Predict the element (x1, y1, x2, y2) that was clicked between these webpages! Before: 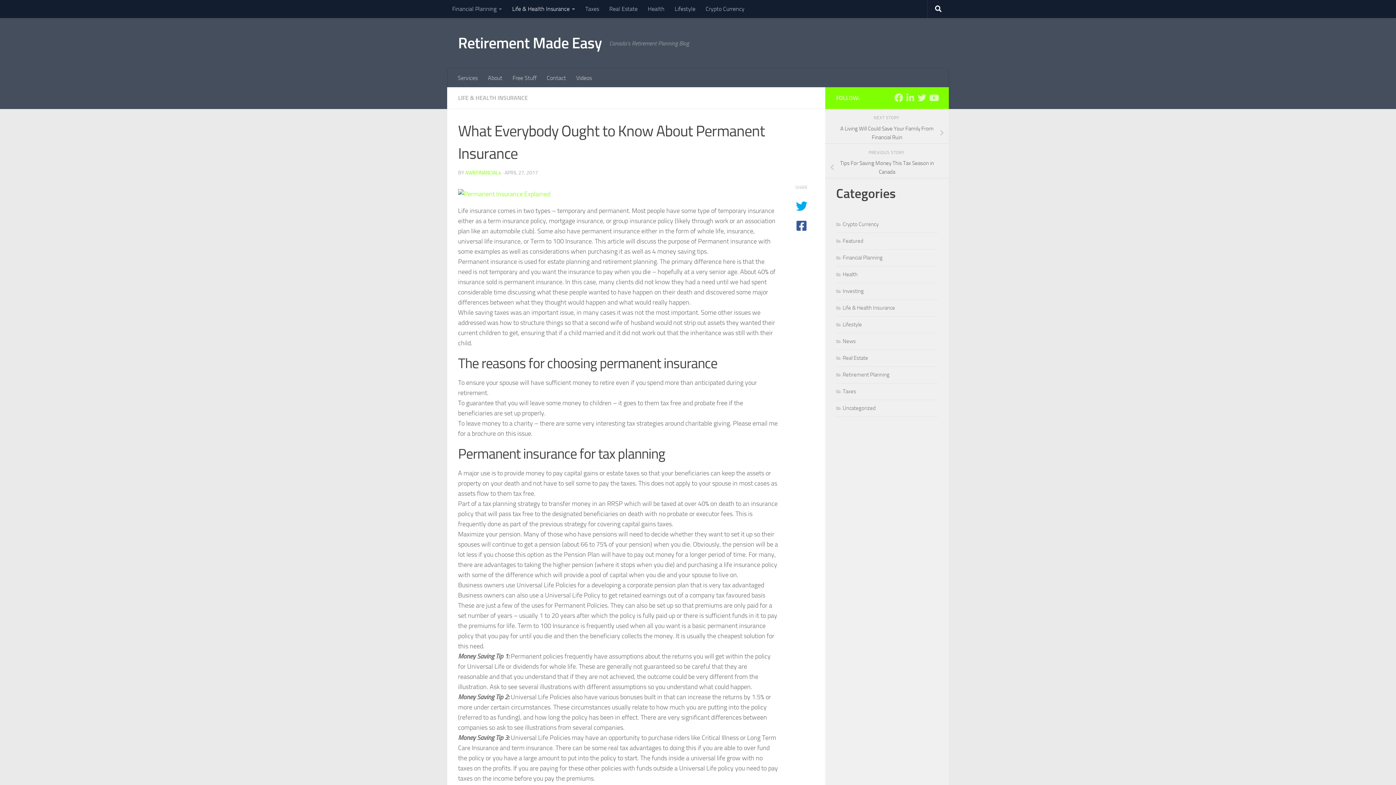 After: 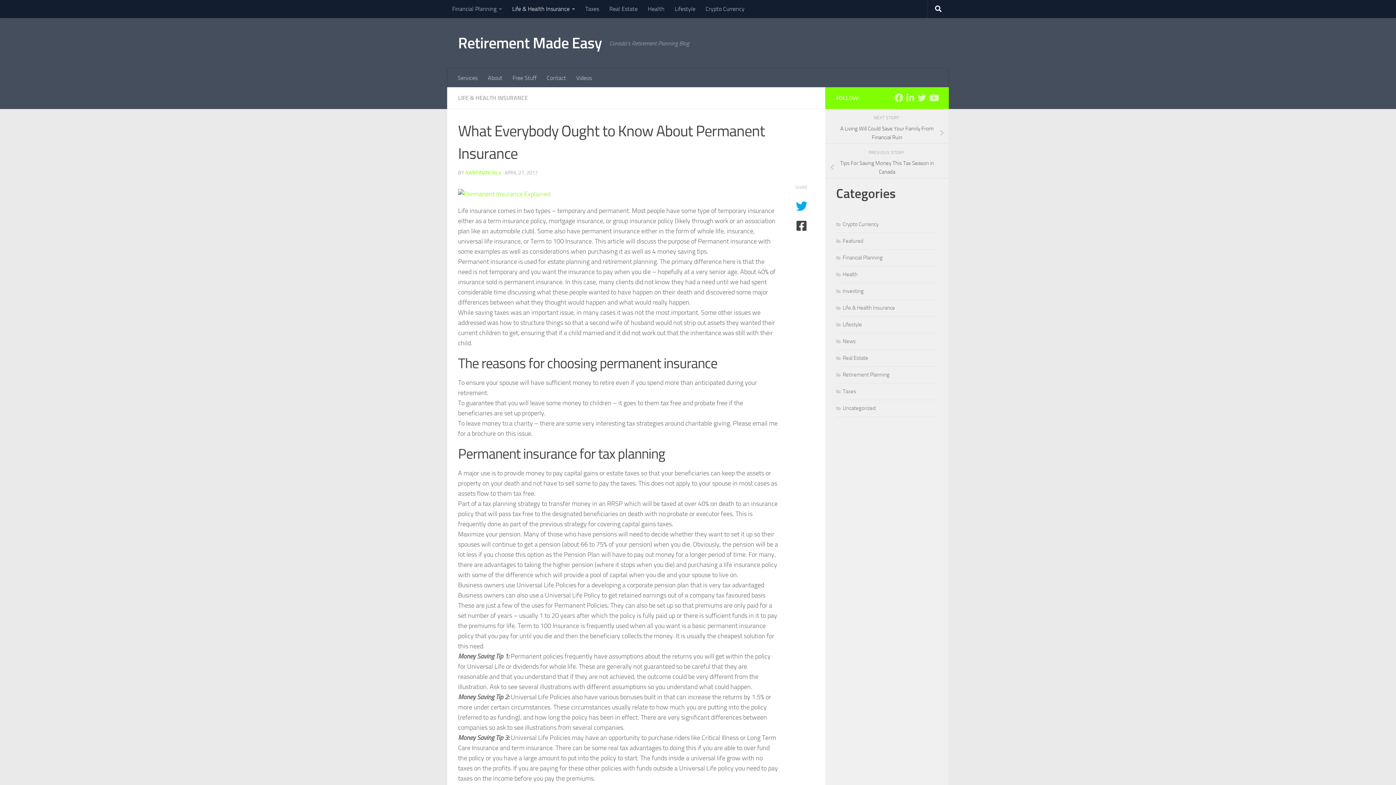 Action: bbox: (792, 220, 810, 232)